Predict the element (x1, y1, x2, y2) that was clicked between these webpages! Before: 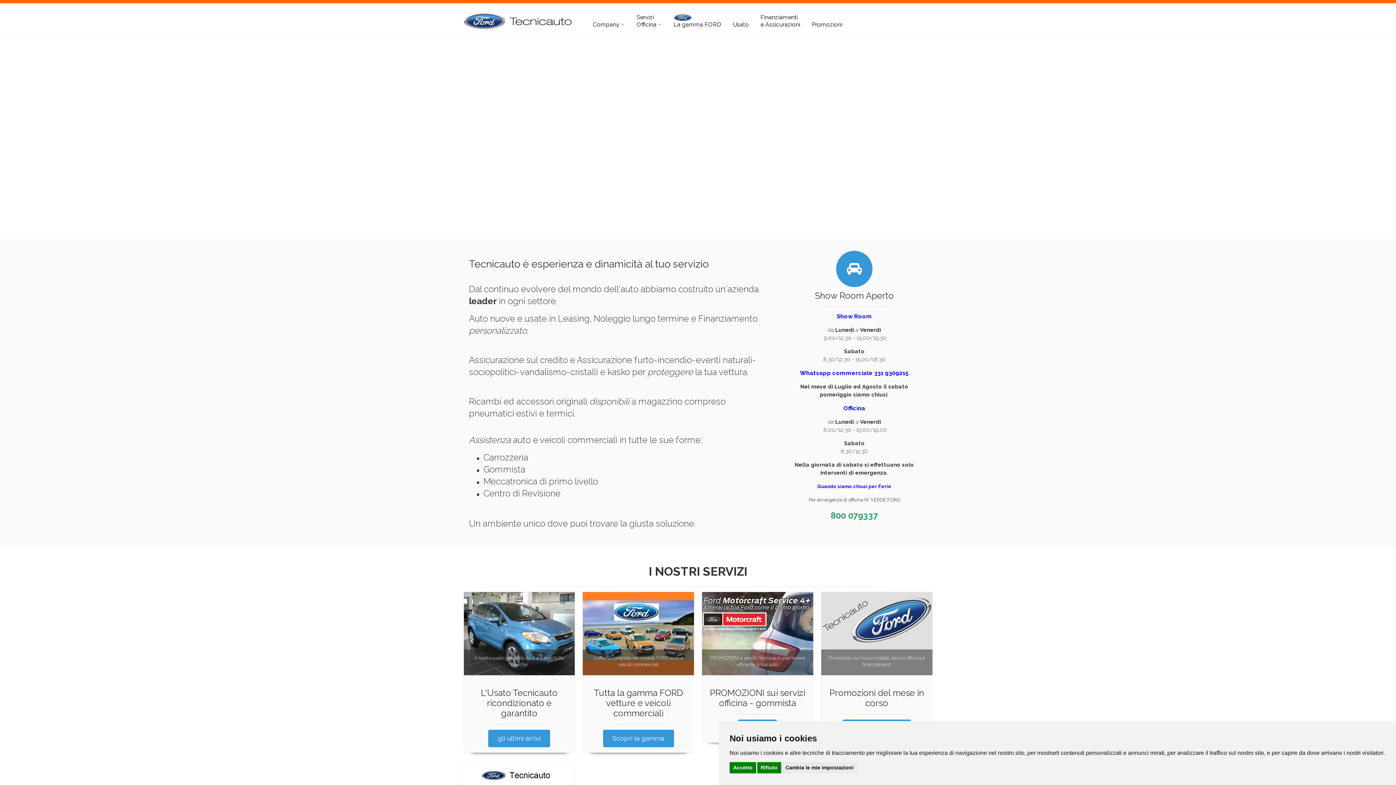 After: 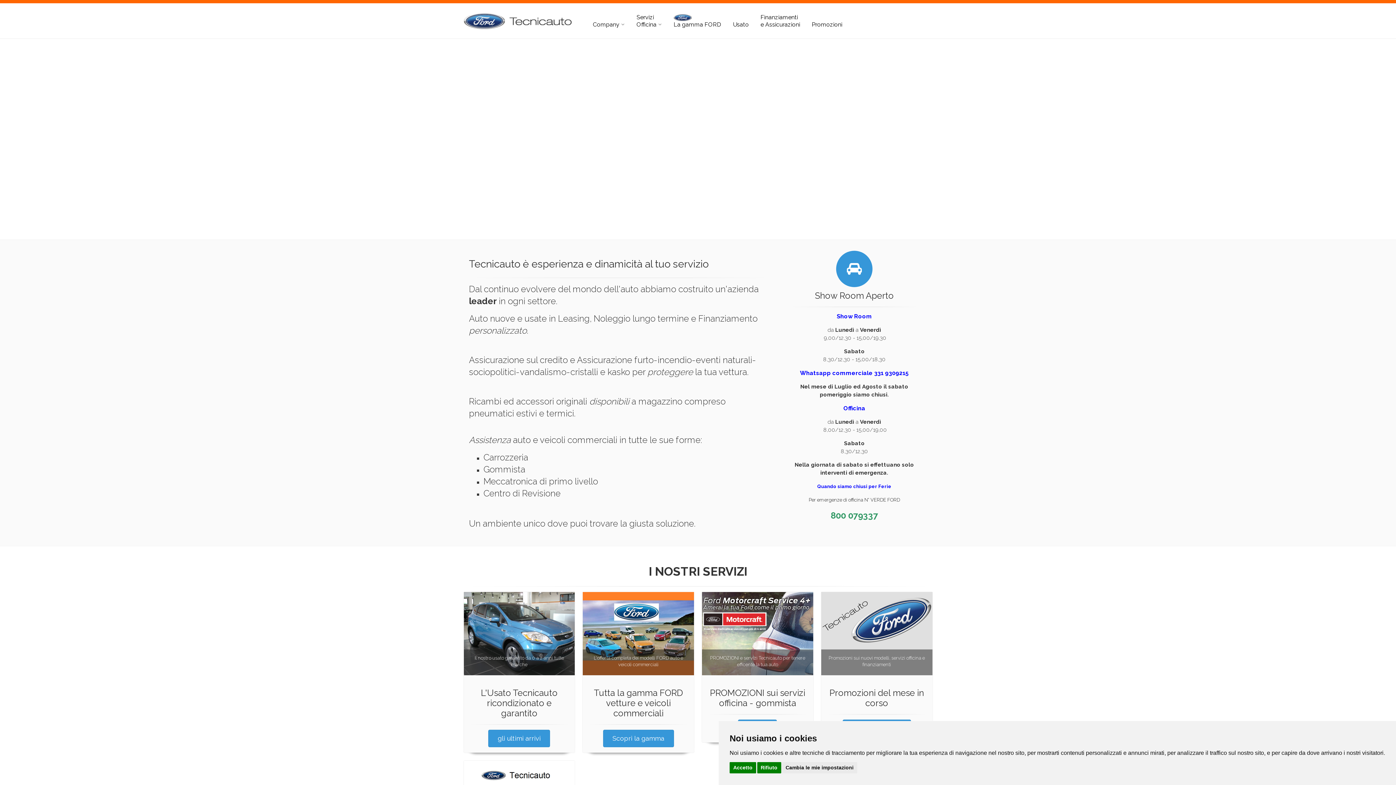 Action: bbox: (463, 12, 572, 30)